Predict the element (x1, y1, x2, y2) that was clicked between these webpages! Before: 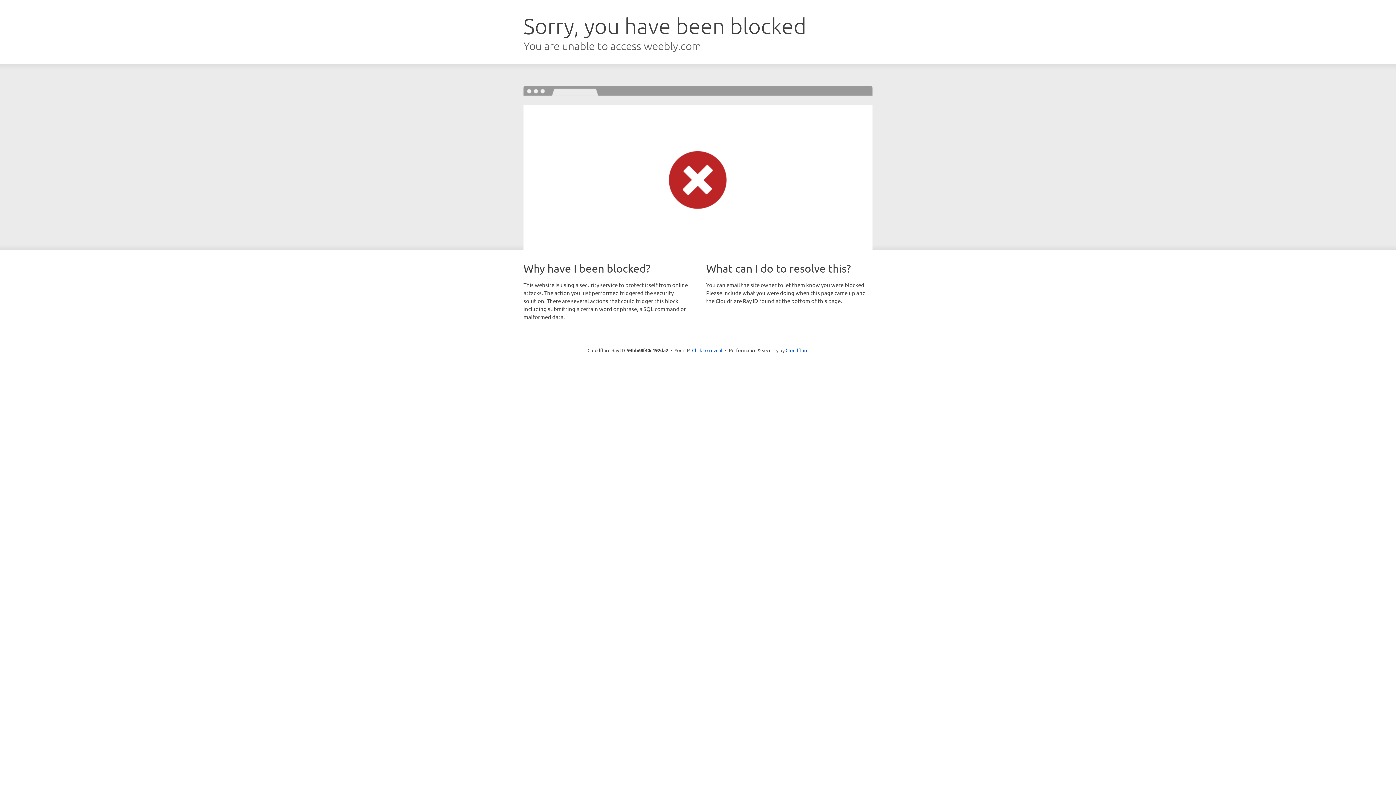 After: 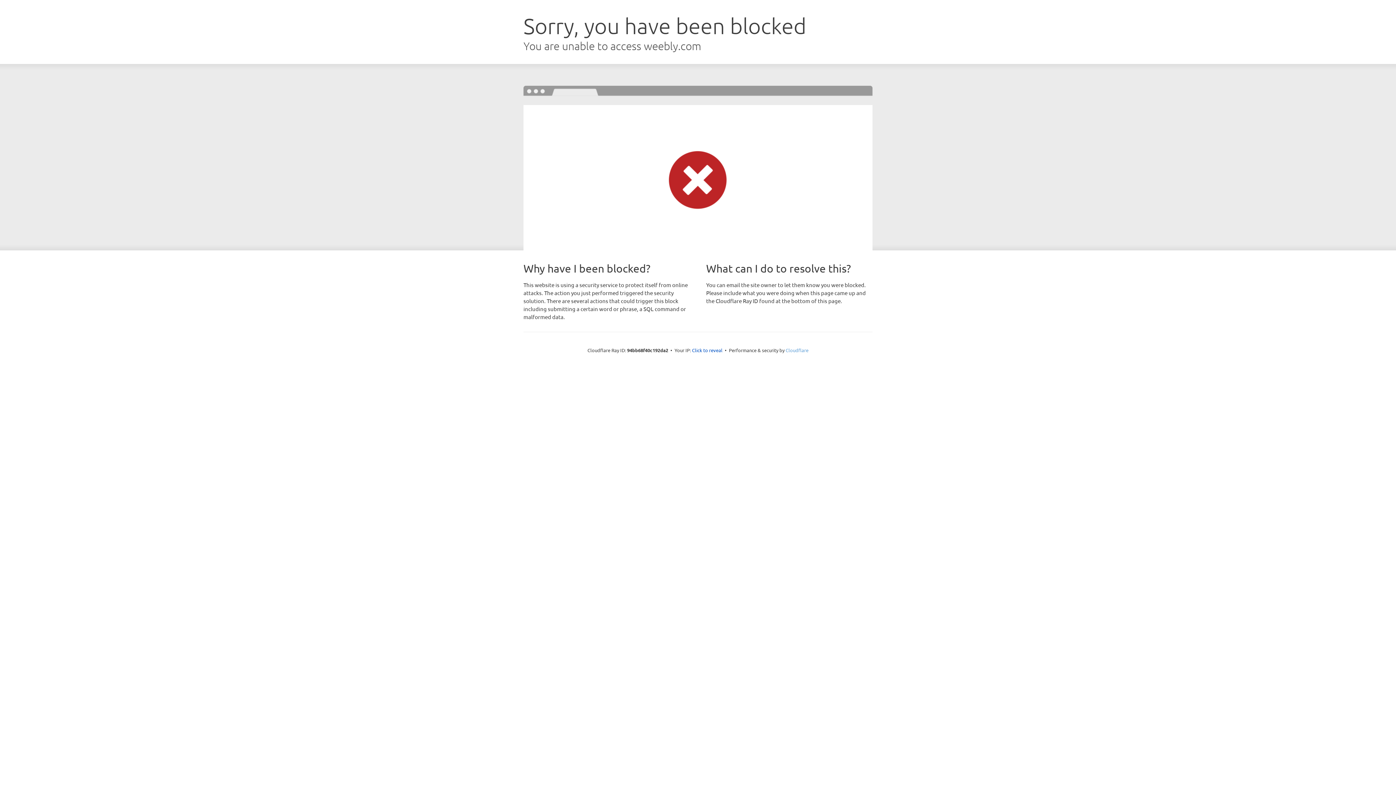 Action: label: Cloudflare bbox: (785, 347, 808, 353)